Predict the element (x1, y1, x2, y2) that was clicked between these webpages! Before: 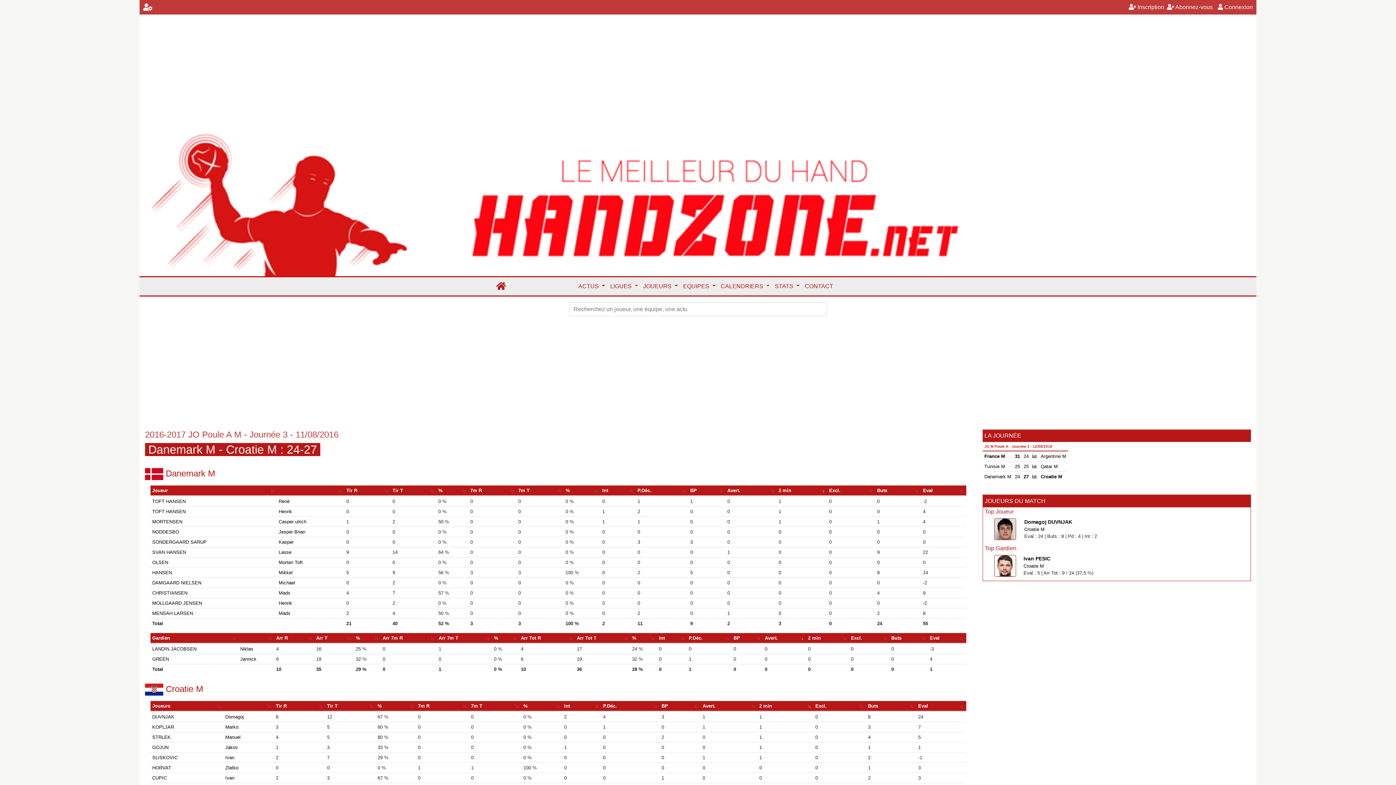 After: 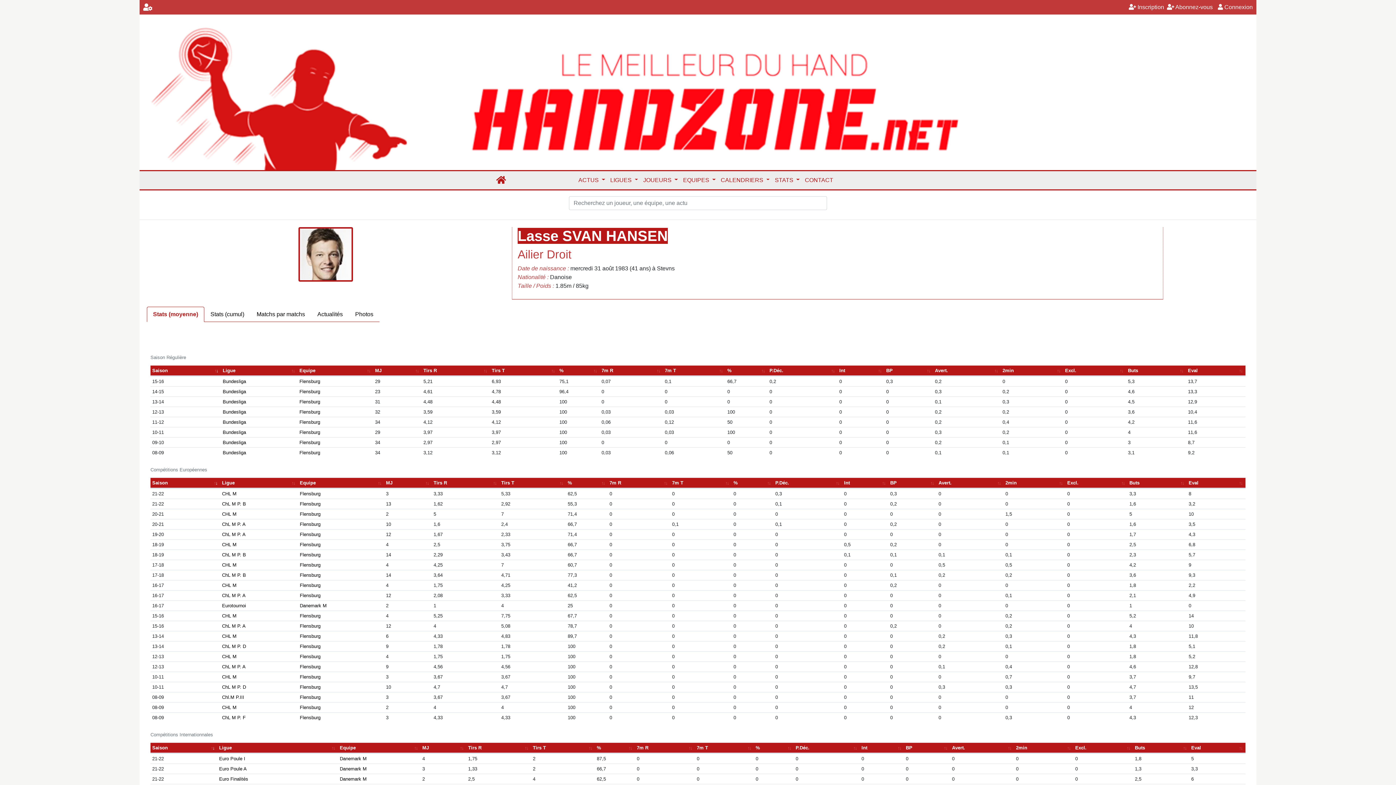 Action: bbox: (152, 549, 186, 555) label: SVAN HANSEN